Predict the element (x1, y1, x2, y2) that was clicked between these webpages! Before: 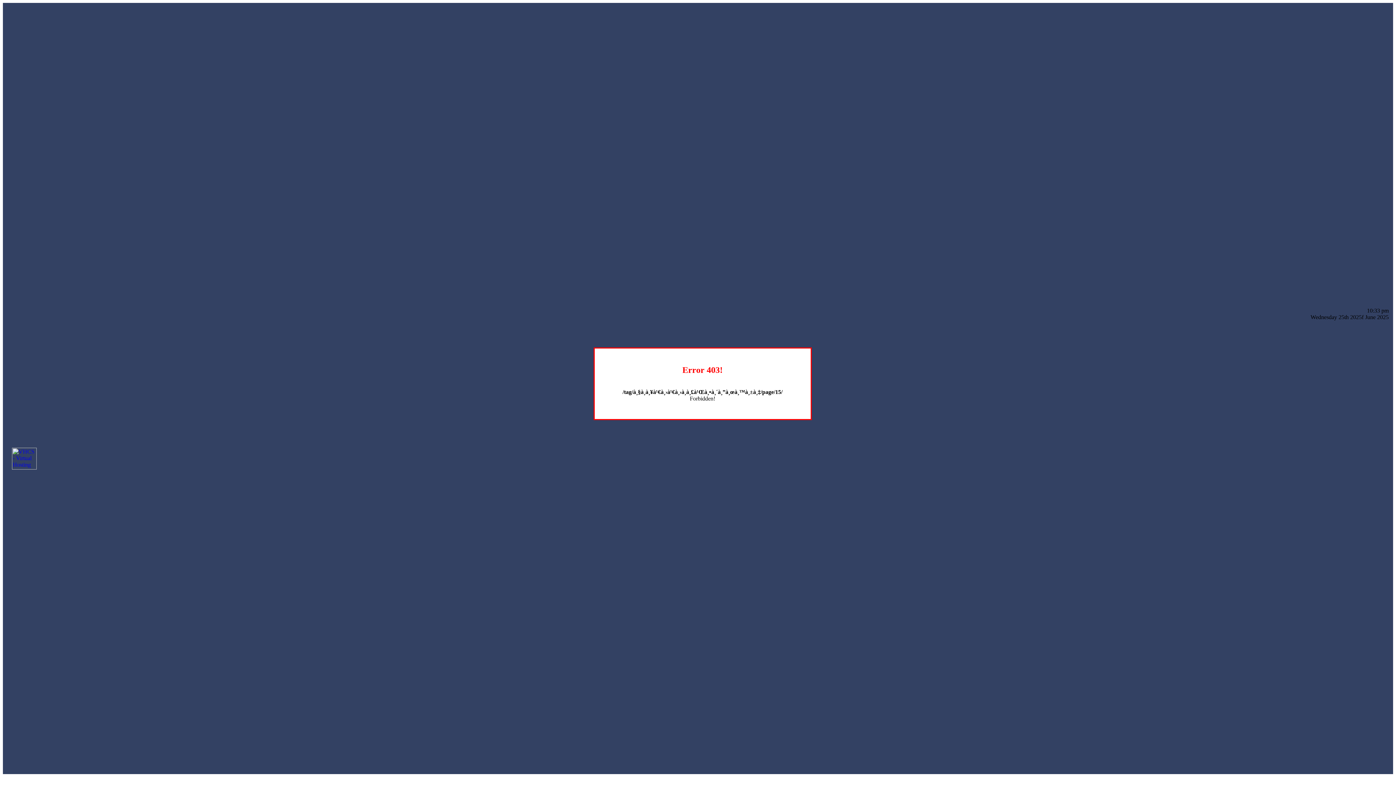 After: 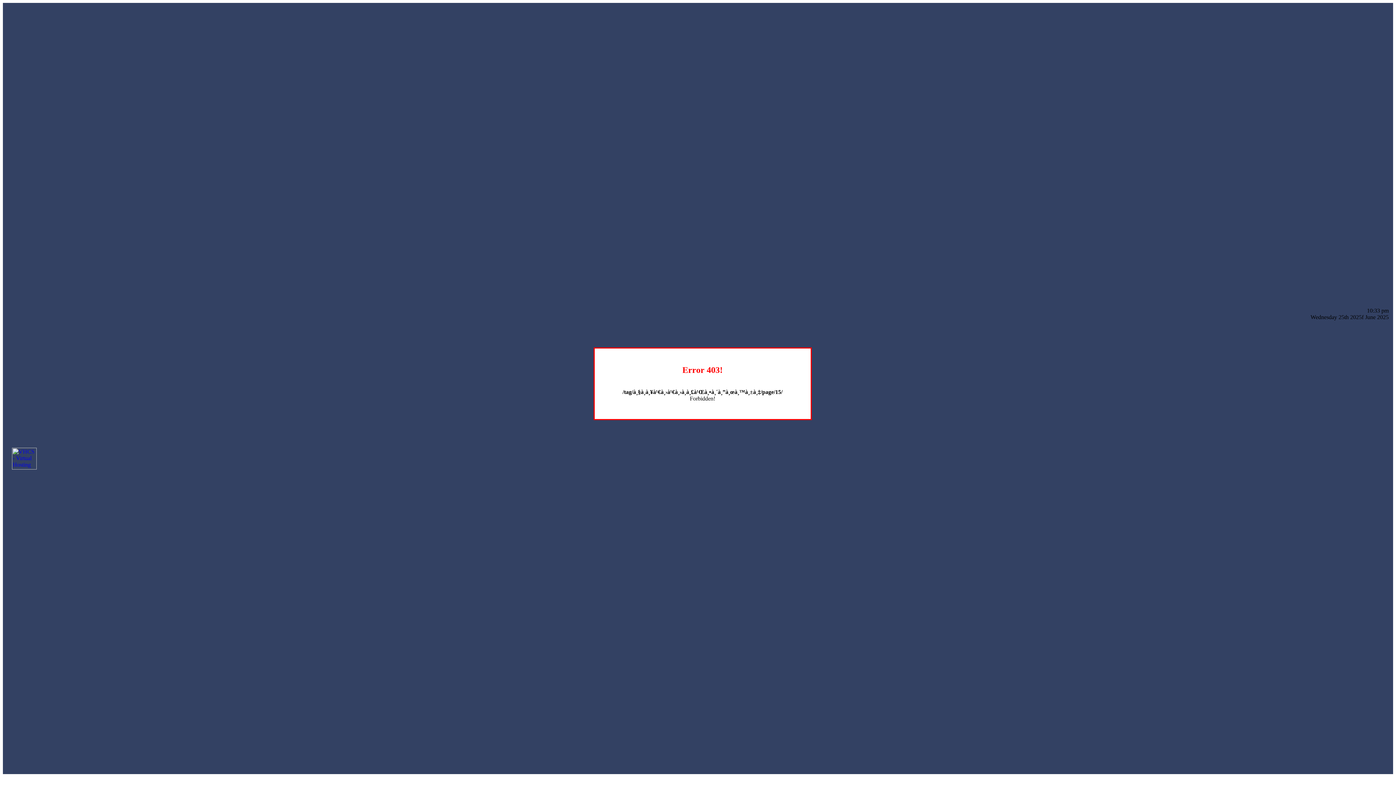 Action: bbox: (12, 464, 36, 470)